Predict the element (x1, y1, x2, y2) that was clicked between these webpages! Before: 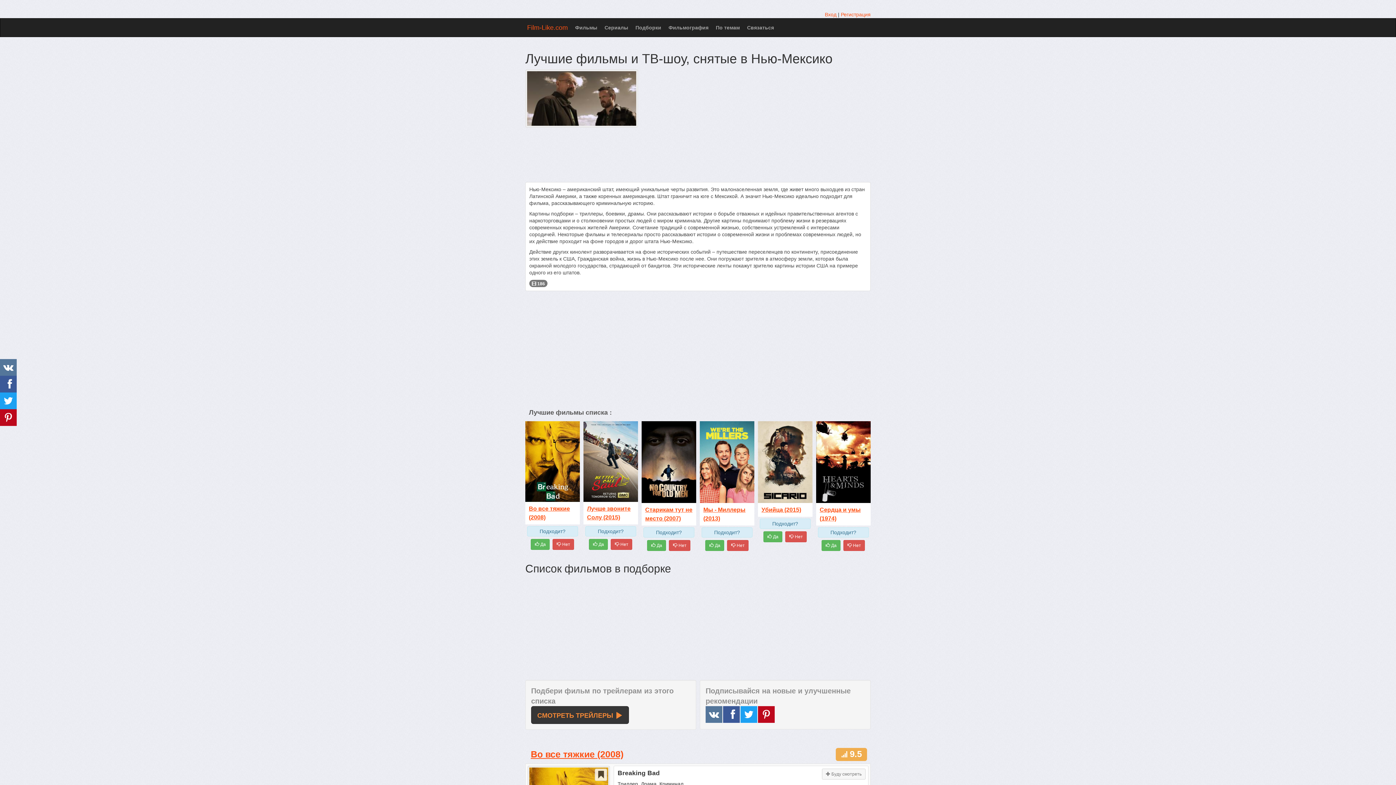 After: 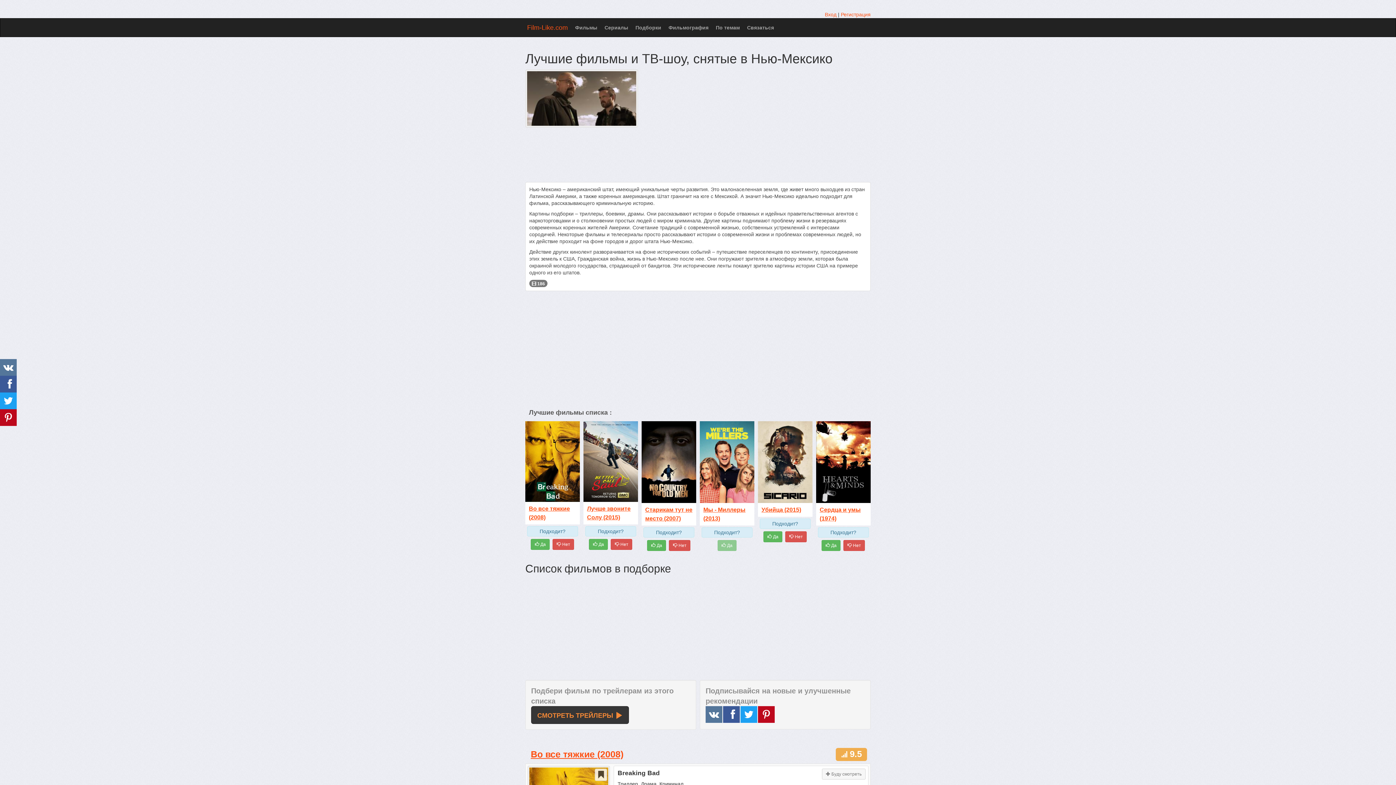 Action: bbox: (705, 540, 724, 551) label:  Да